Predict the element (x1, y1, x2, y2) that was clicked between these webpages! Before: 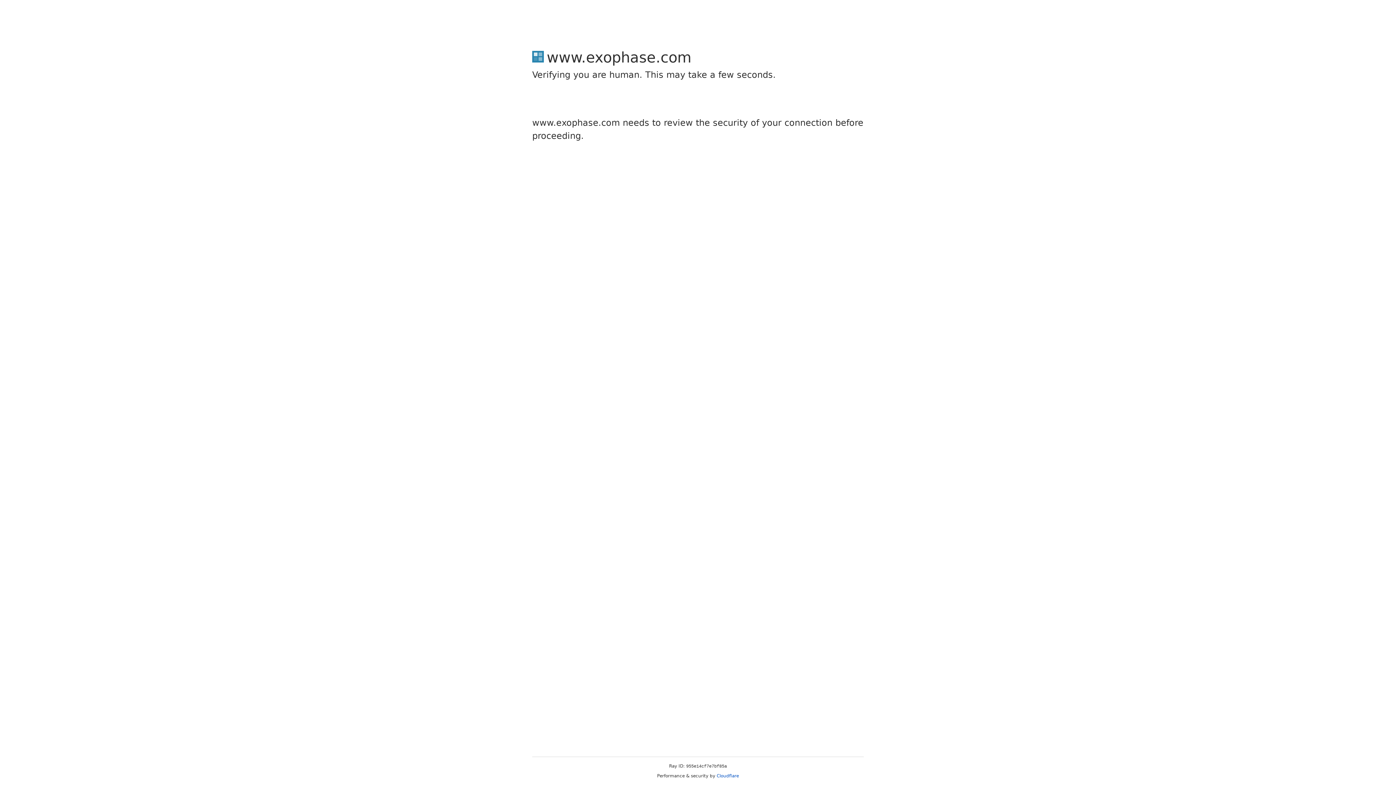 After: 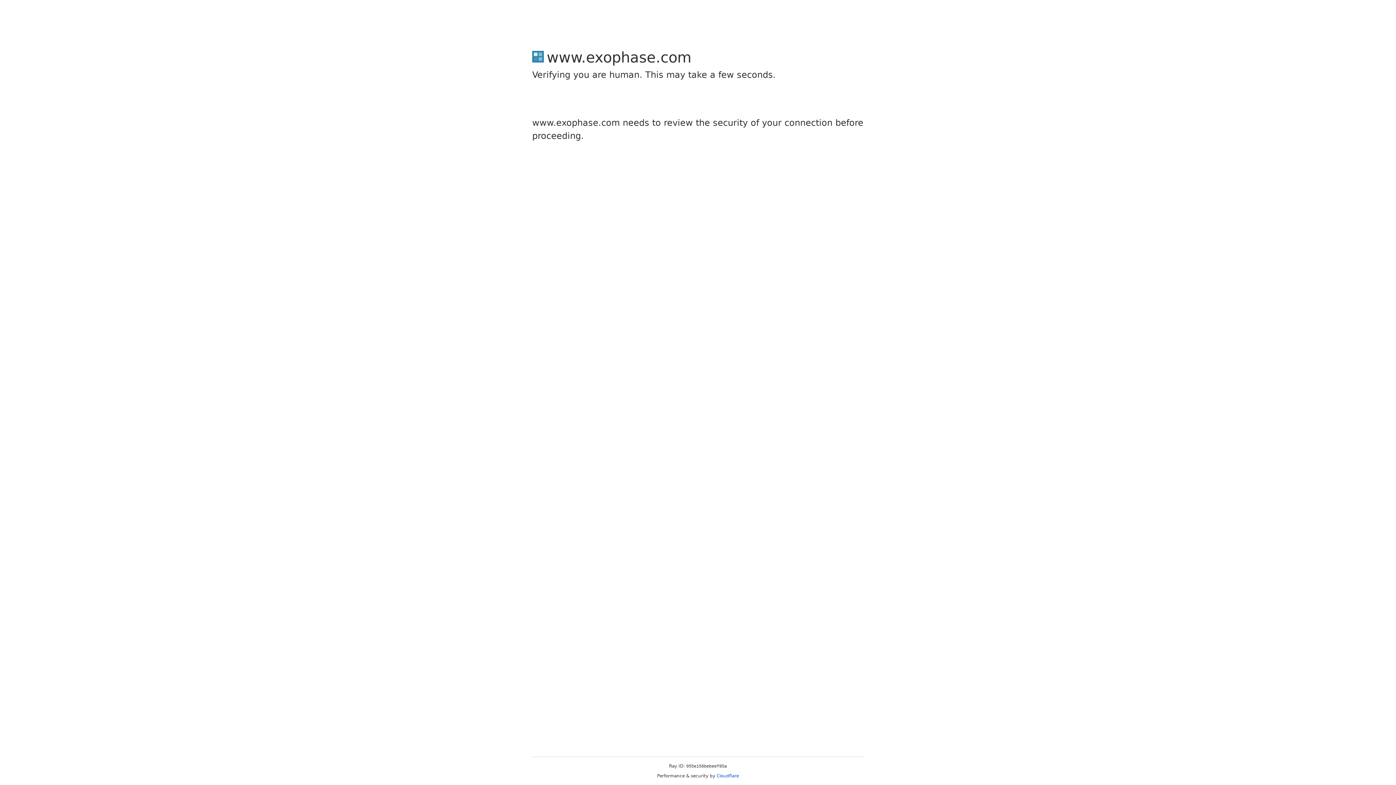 Action: bbox: (716, 773, 739, 778) label: Cloudflare